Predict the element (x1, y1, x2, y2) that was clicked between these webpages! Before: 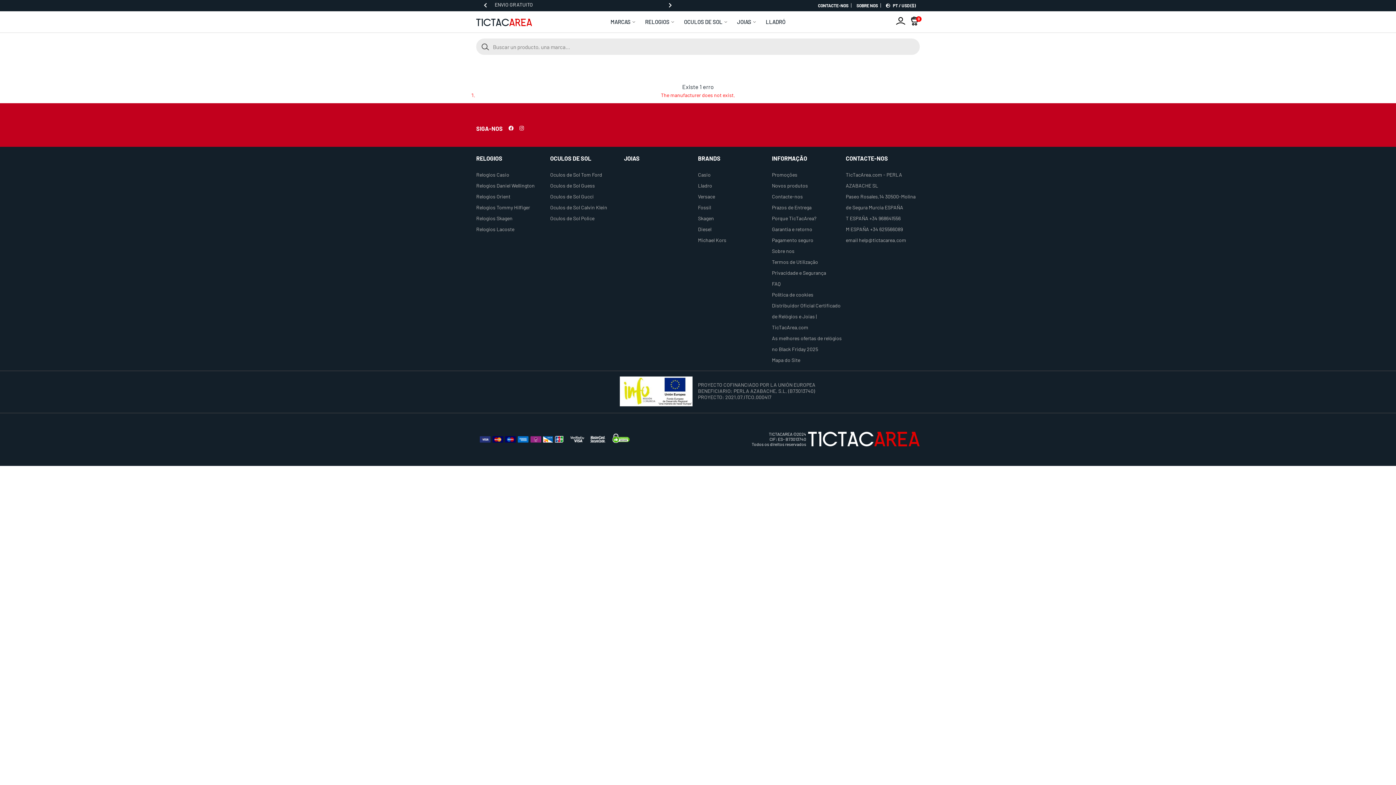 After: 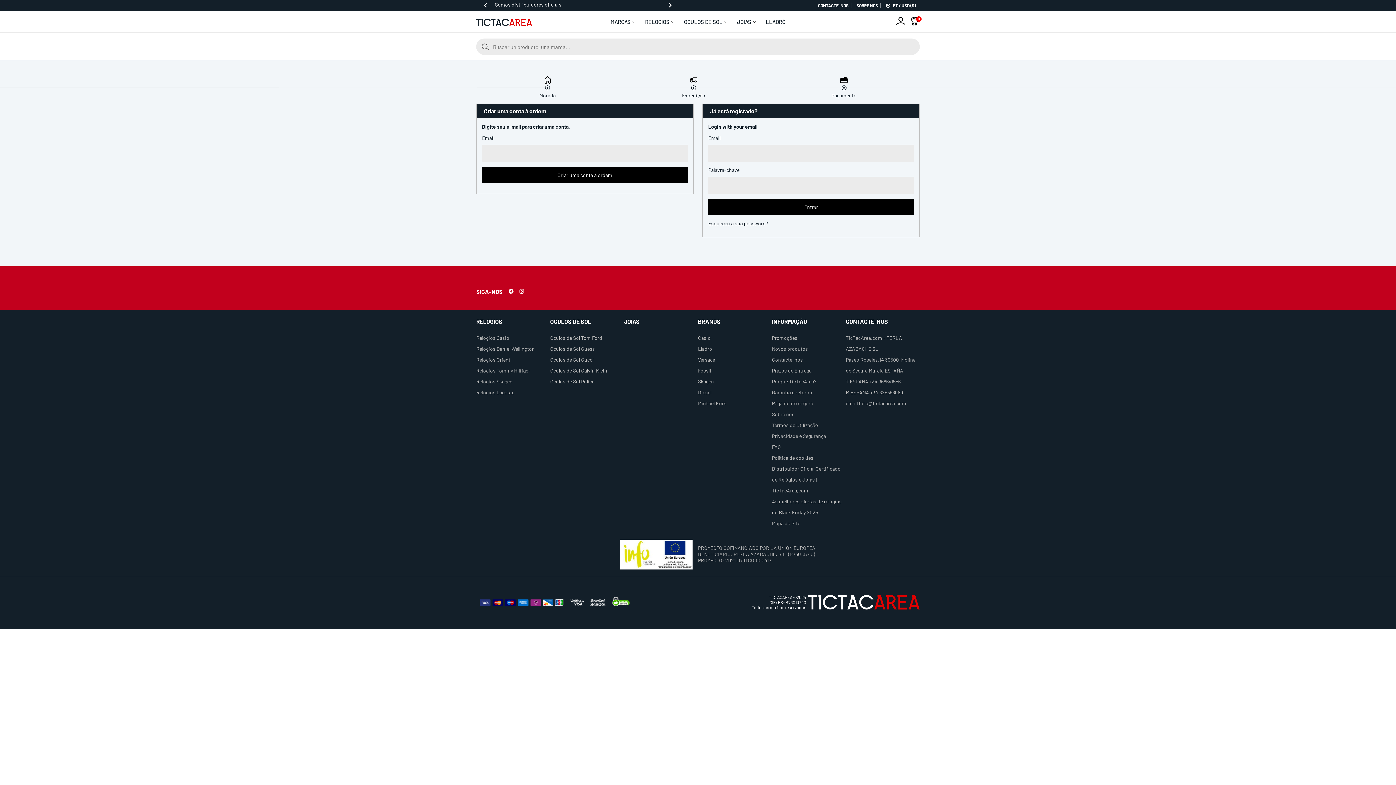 Action: bbox: (896, 16, 905, 25)